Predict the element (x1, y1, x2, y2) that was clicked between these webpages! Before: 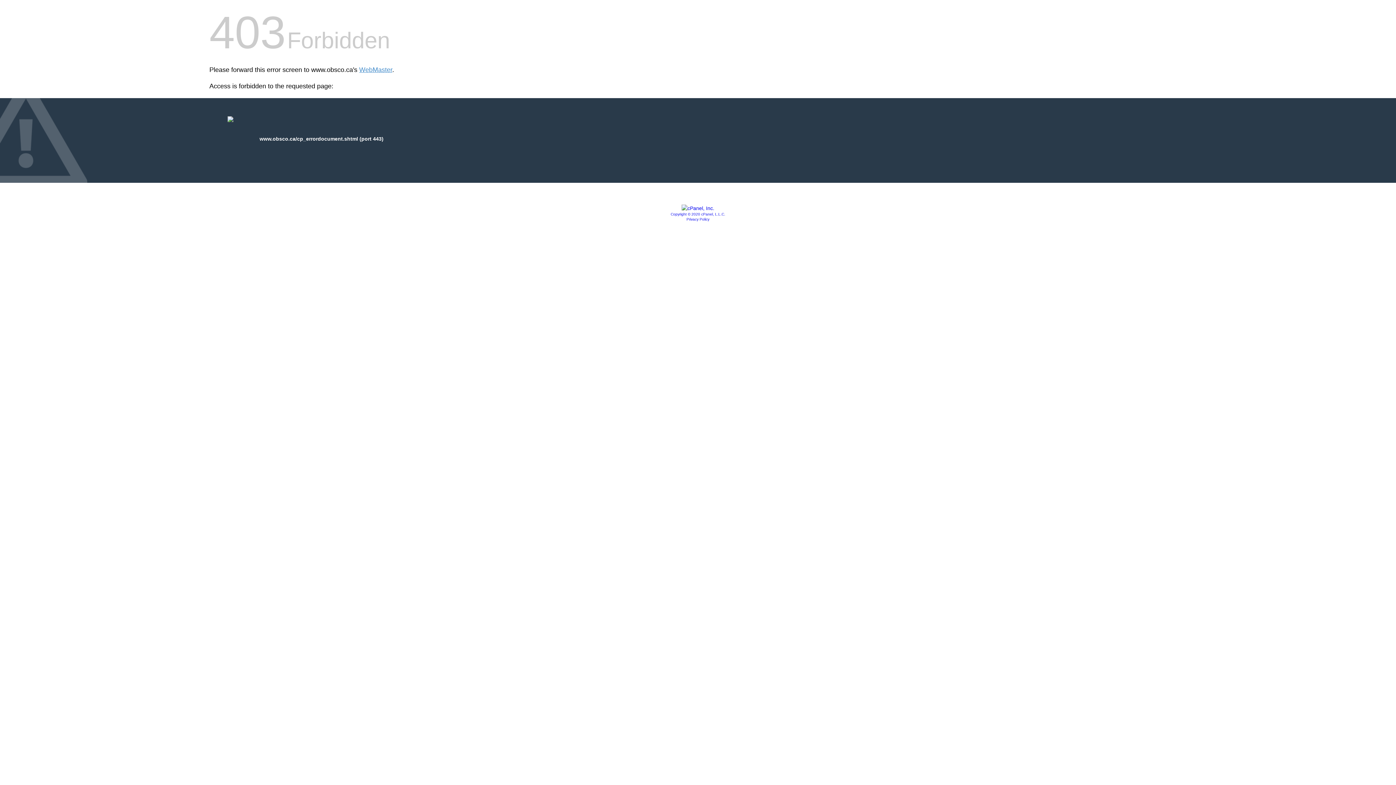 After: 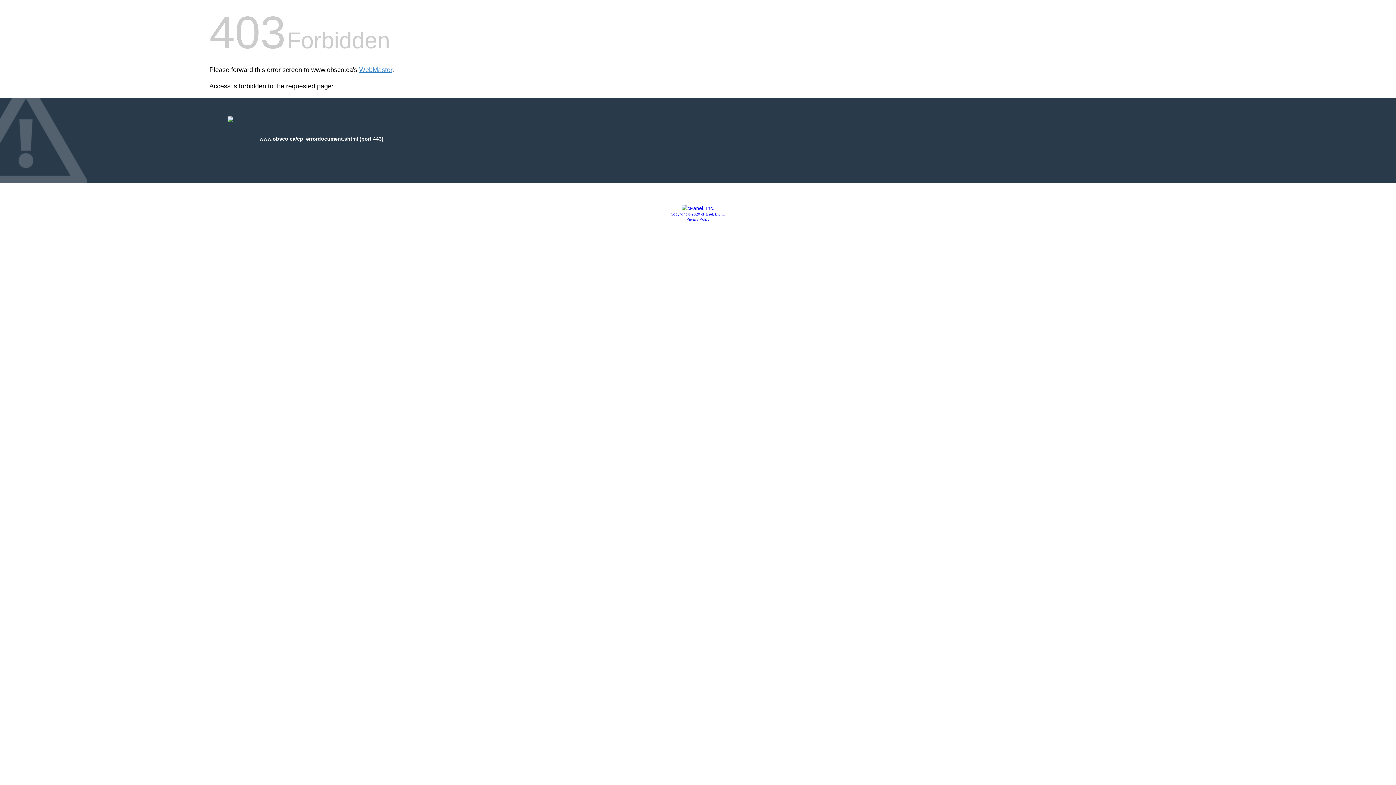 Action: bbox: (681, 205, 714, 211)